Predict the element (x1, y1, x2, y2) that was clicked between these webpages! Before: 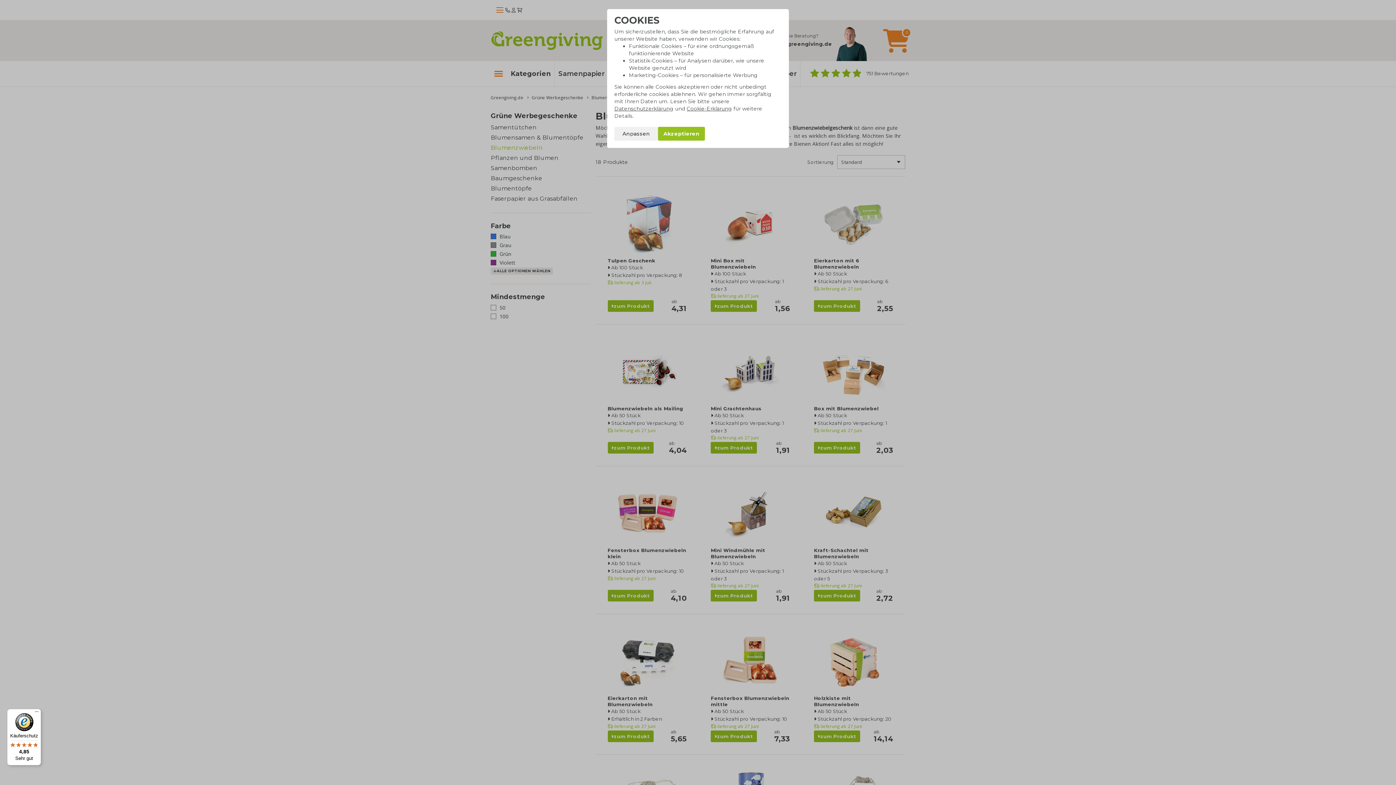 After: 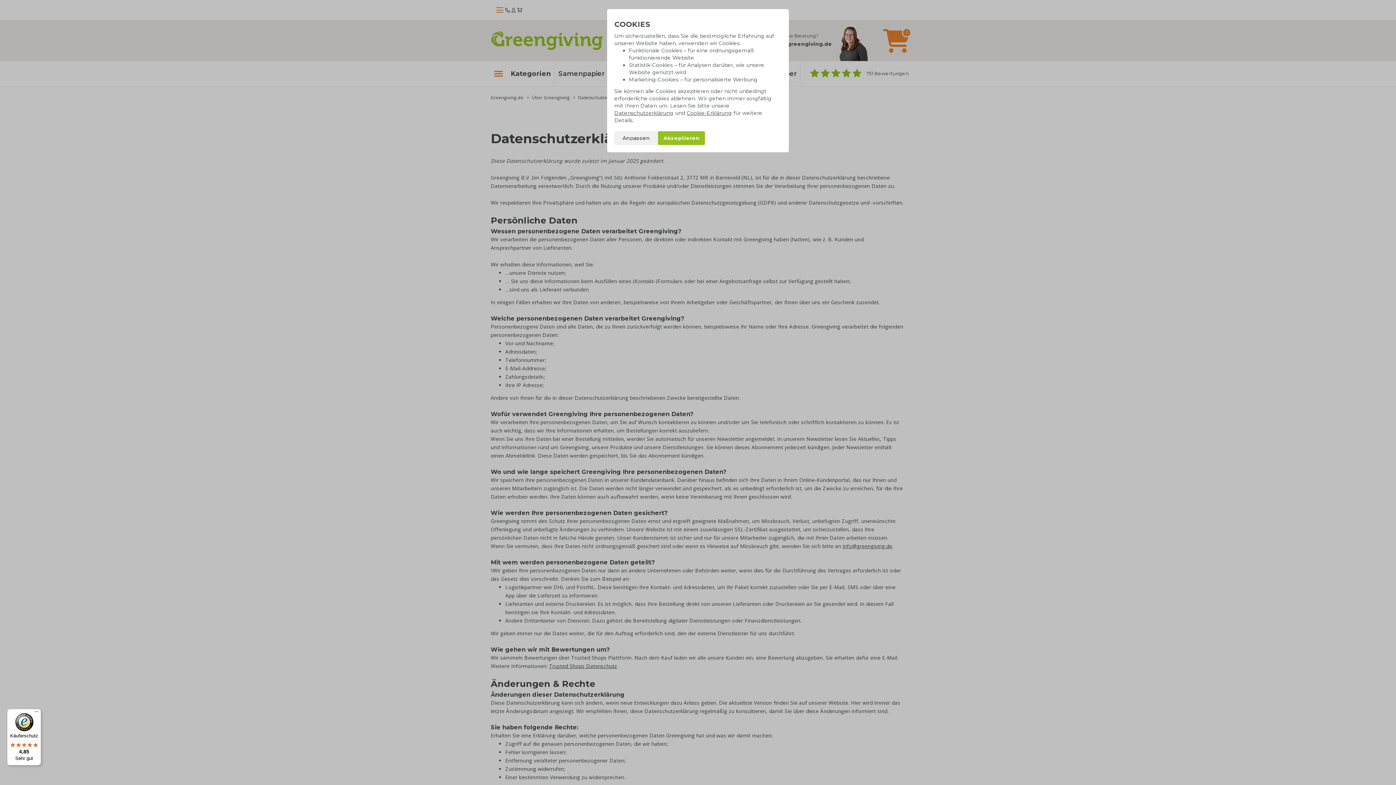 Action: bbox: (614, 105, 673, 112) label: Datenschutzerklärung